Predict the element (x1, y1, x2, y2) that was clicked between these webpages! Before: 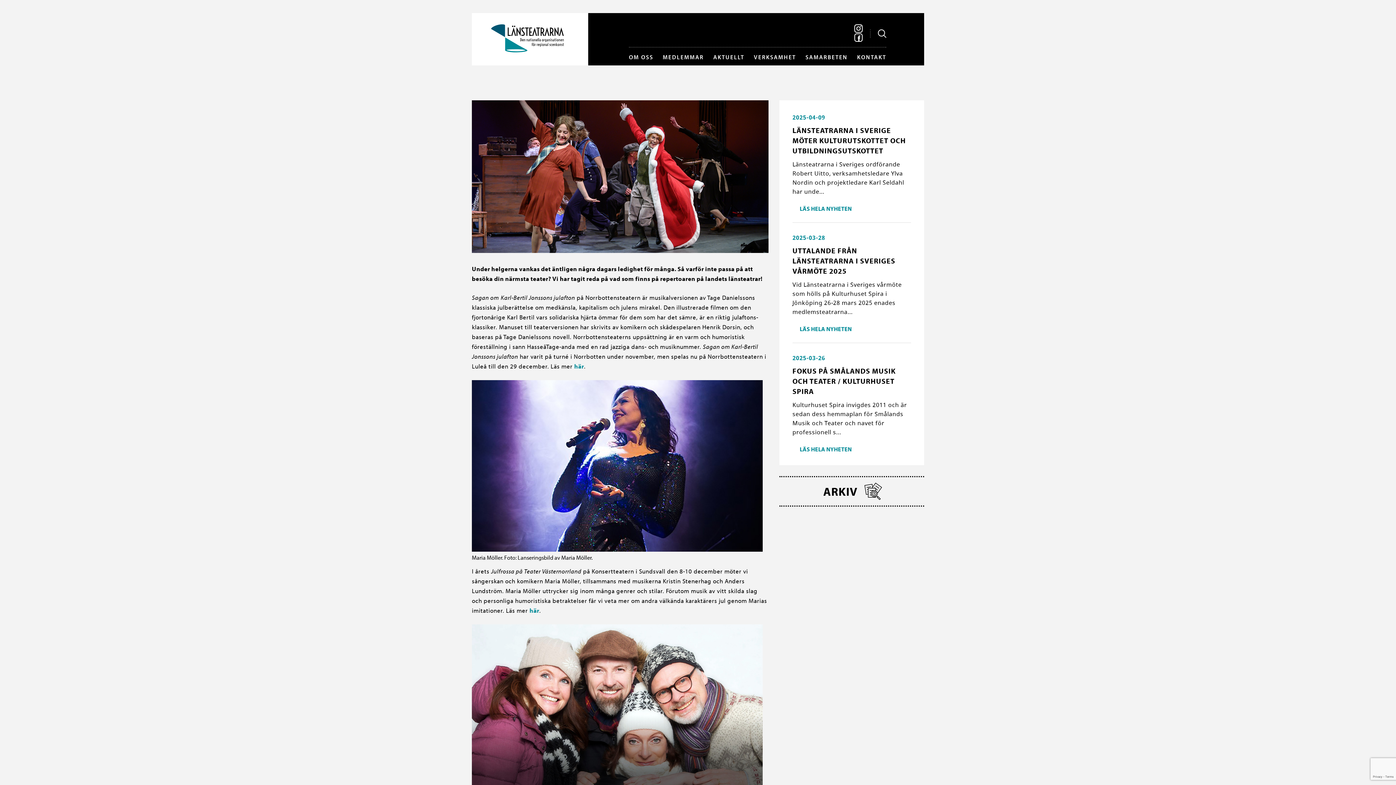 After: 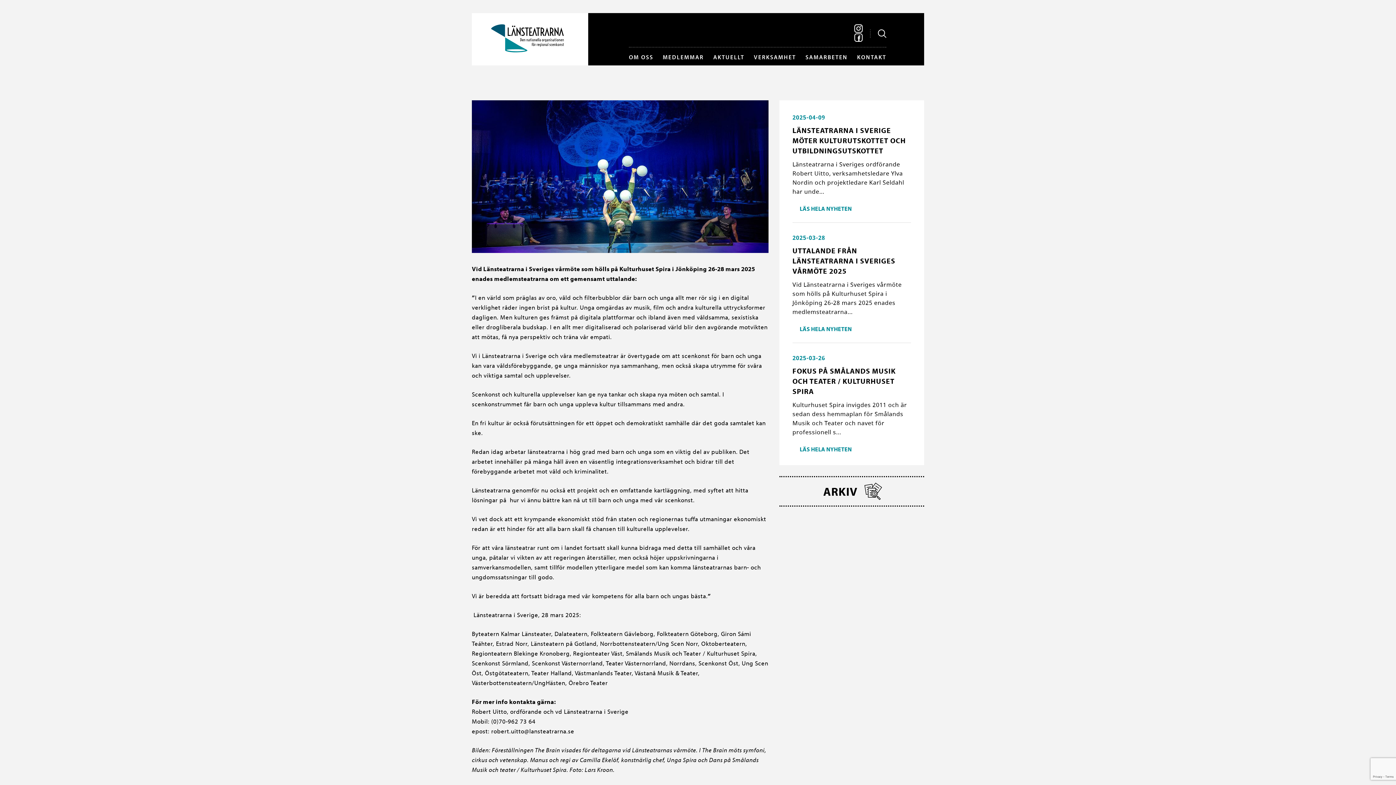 Action: label: LÄS HELA NYHETEN bbox: (792, 325, 851, 332)